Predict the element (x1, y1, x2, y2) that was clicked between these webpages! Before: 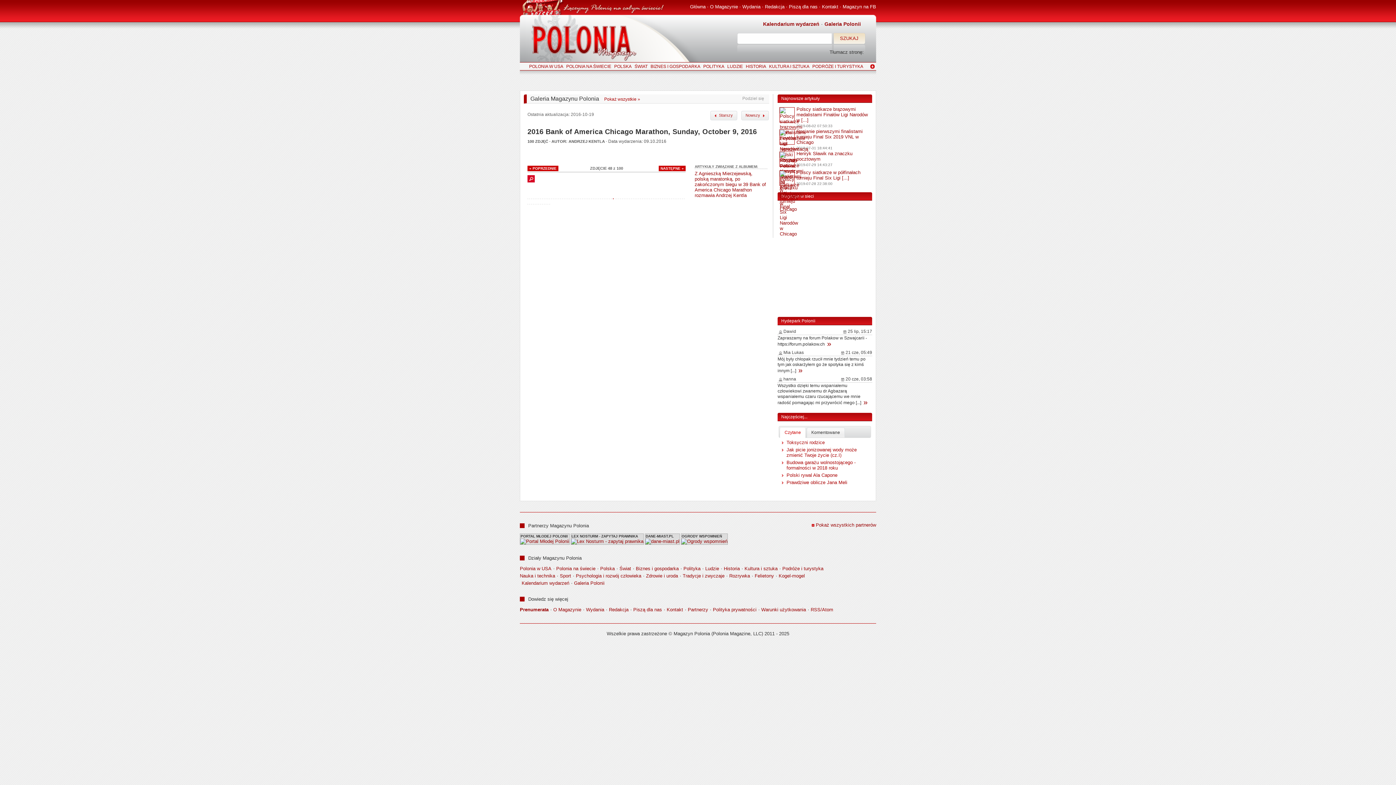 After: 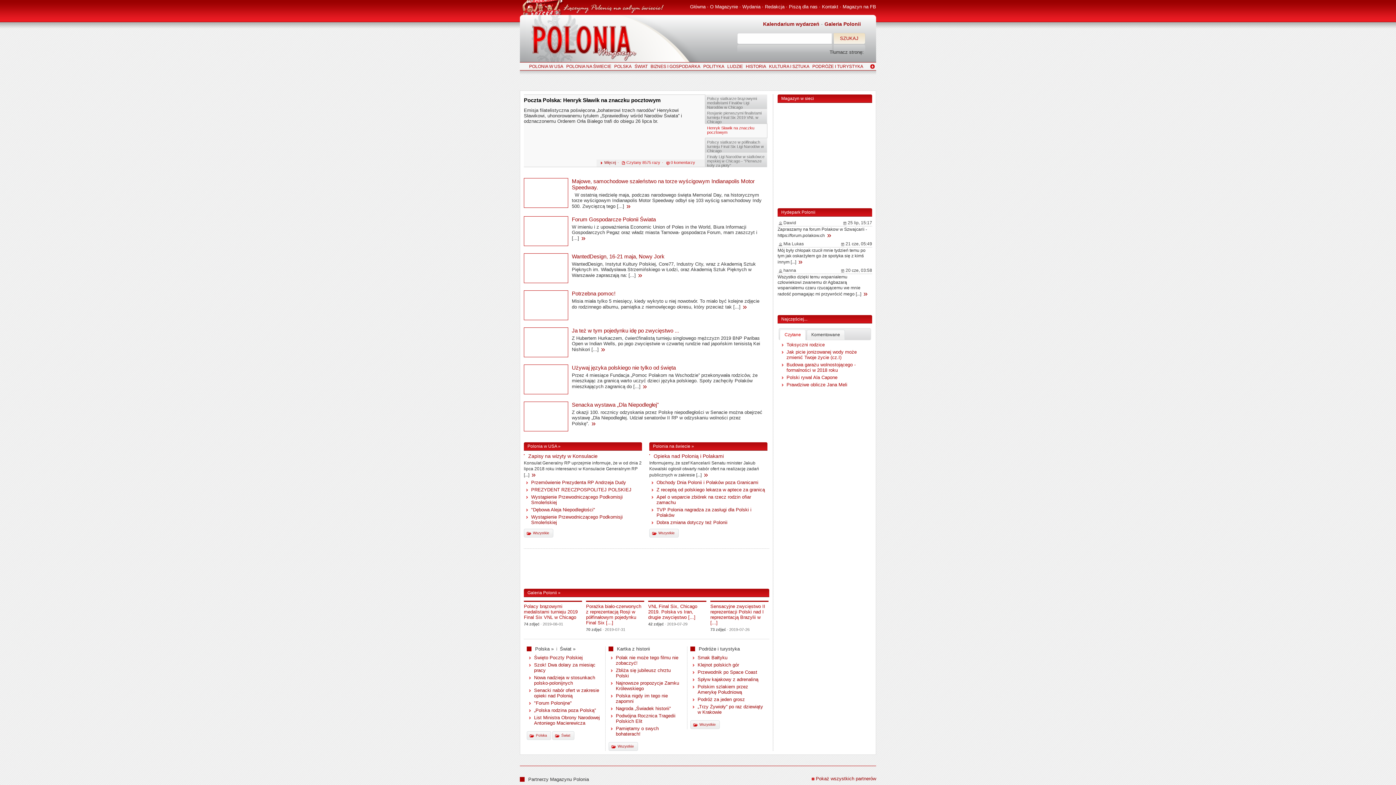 Action: bbox: (532, 25, 631, 53)